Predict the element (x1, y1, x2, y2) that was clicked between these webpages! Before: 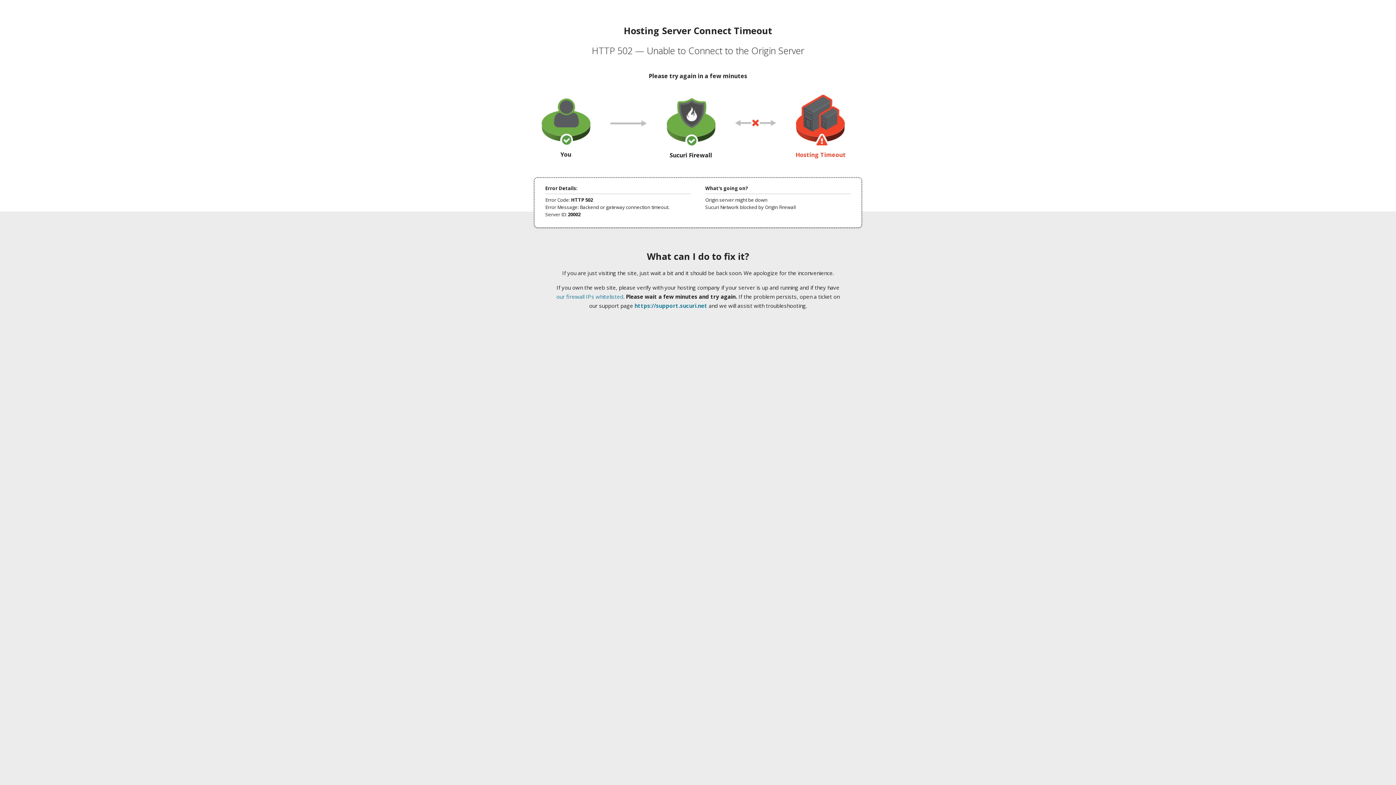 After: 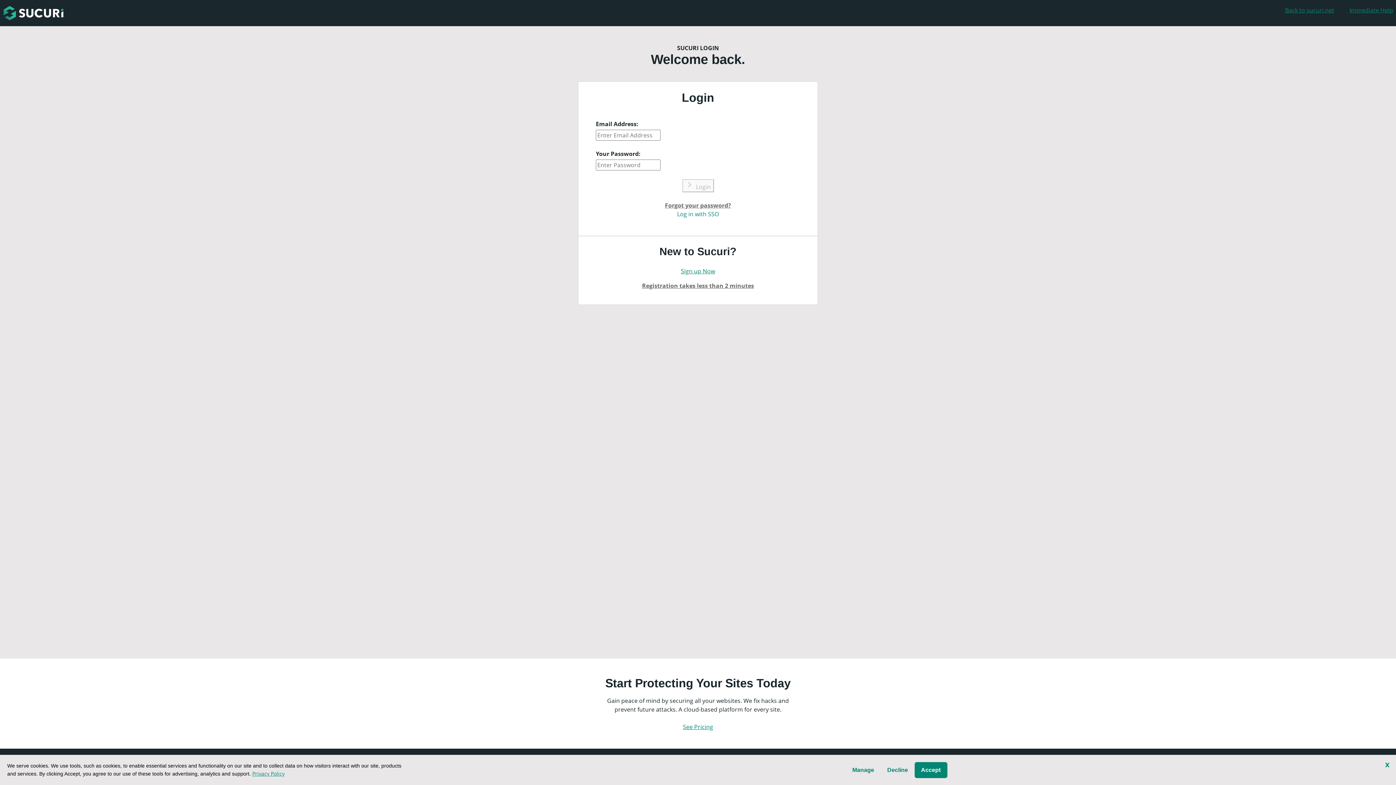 Action: bbox: (634, 302, 707, 309) label: https://support.sucuri.net